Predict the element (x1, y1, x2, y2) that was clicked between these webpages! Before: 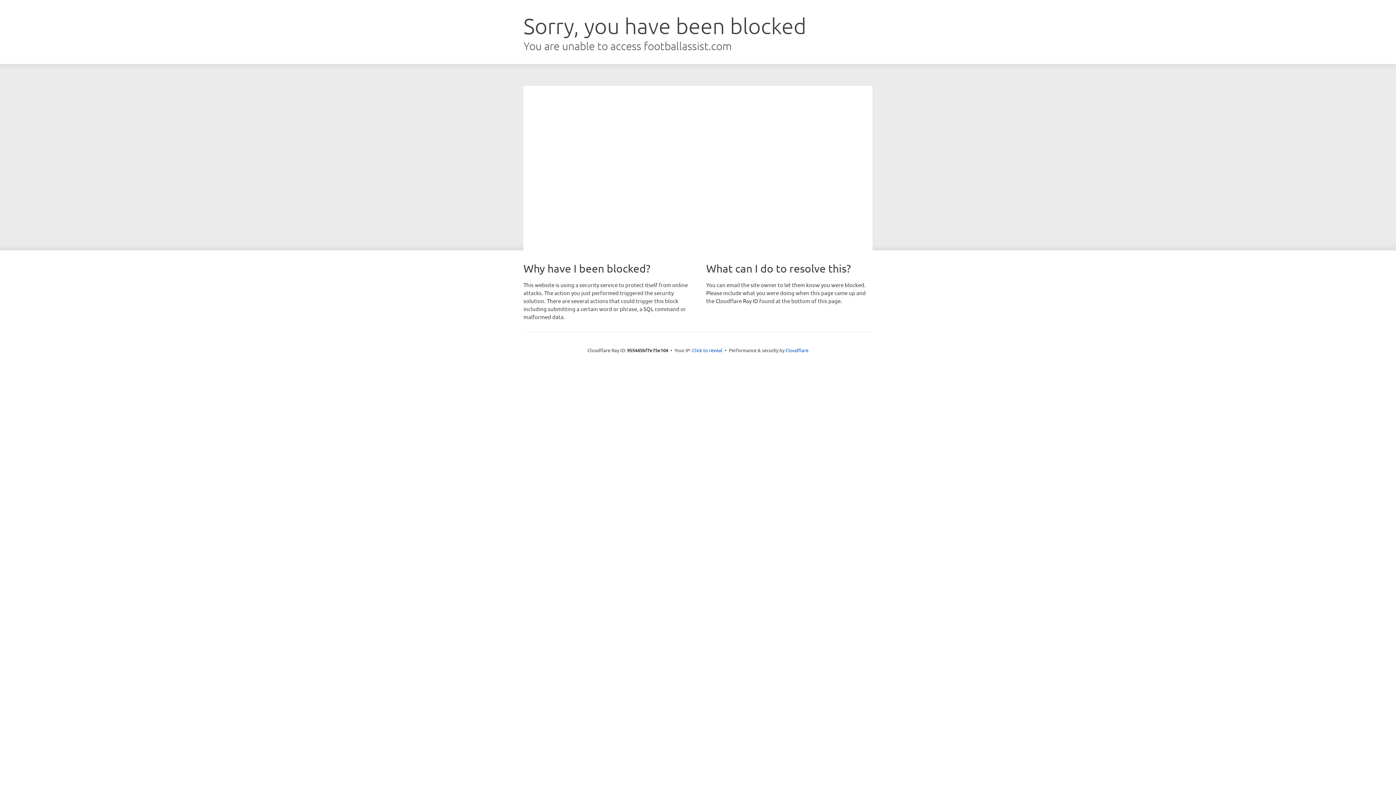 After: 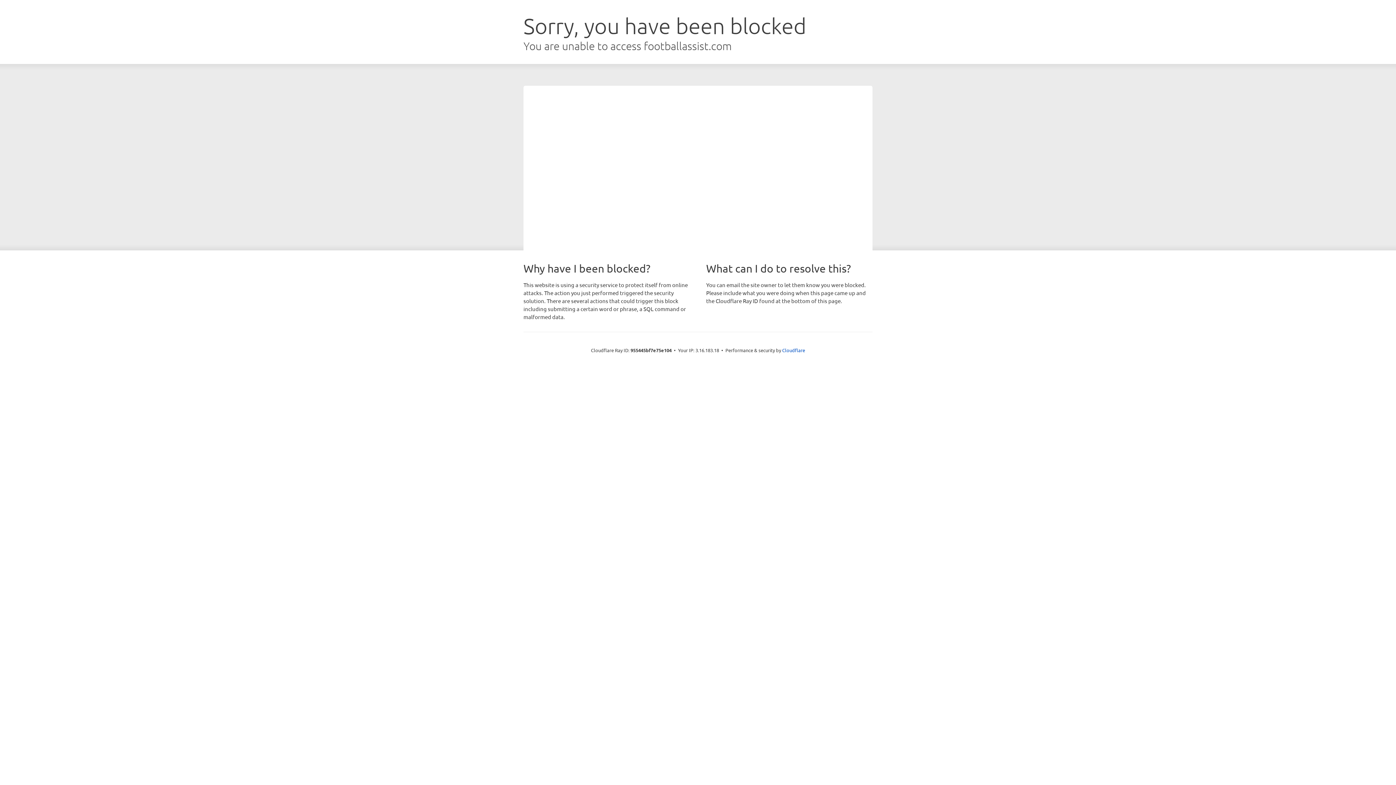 Action: bbox: (692, 346, 722, 353) label: Click to reveal